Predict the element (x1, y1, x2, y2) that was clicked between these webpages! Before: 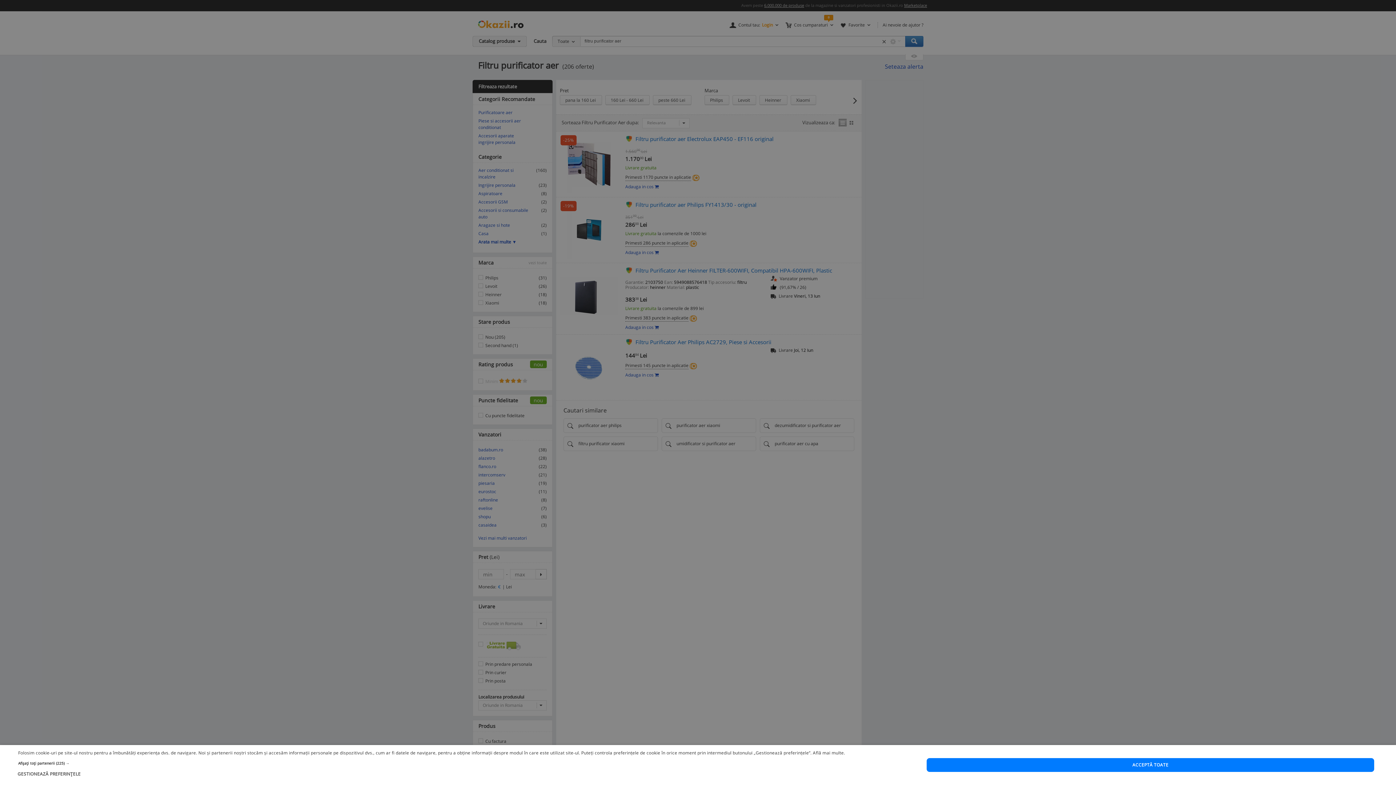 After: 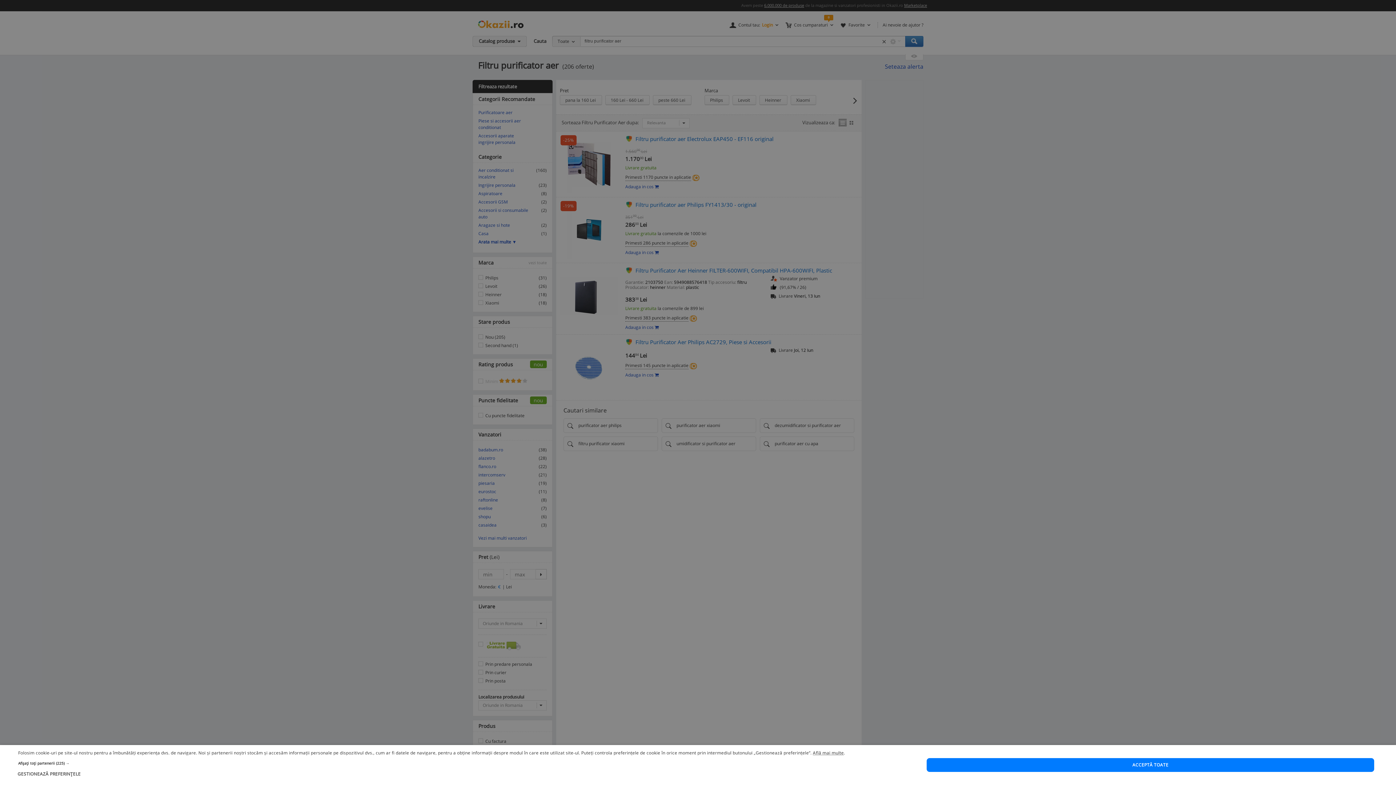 Action: label: Află mai multe bbox: (813, 750, 844, 756)